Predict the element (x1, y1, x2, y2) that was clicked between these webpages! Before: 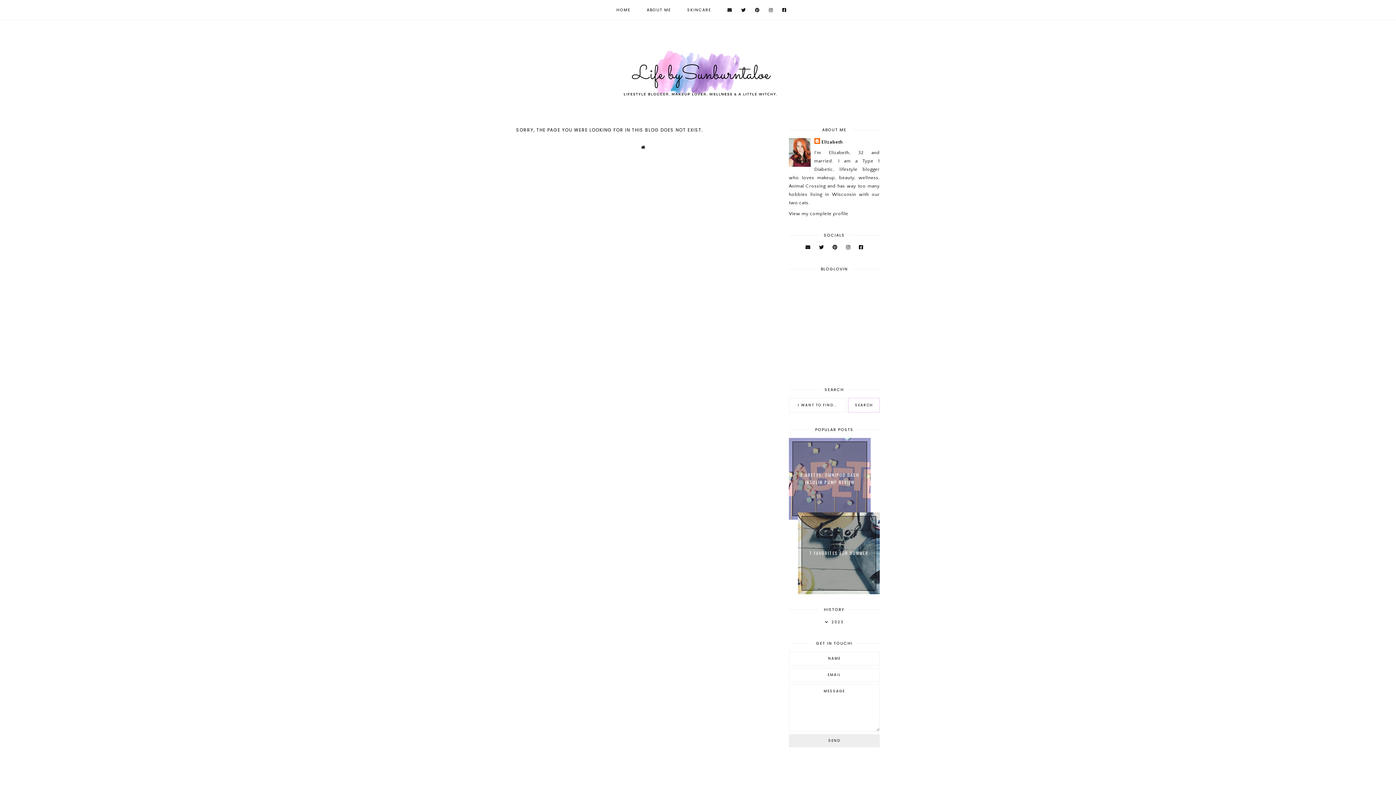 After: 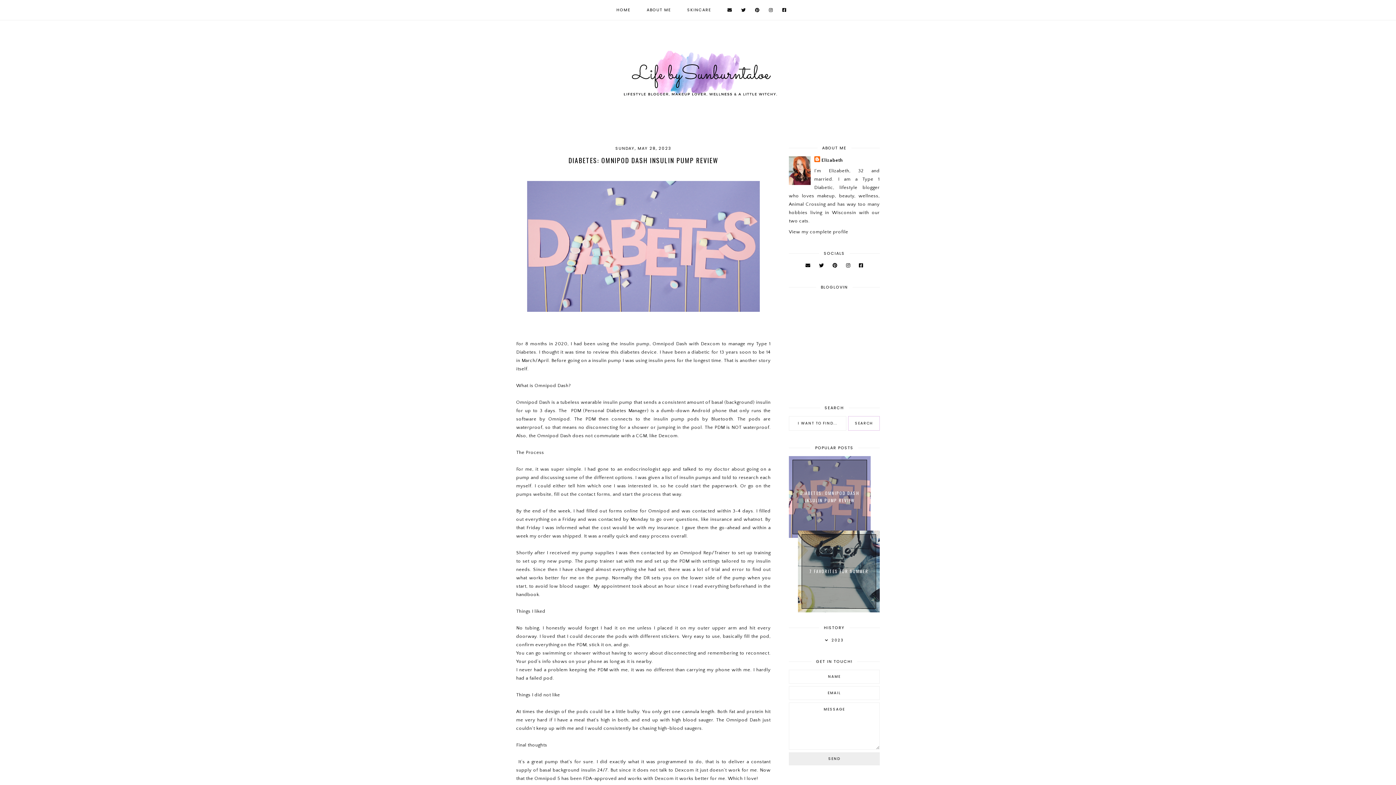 Action: bbox: (641, 140, 646, 154)